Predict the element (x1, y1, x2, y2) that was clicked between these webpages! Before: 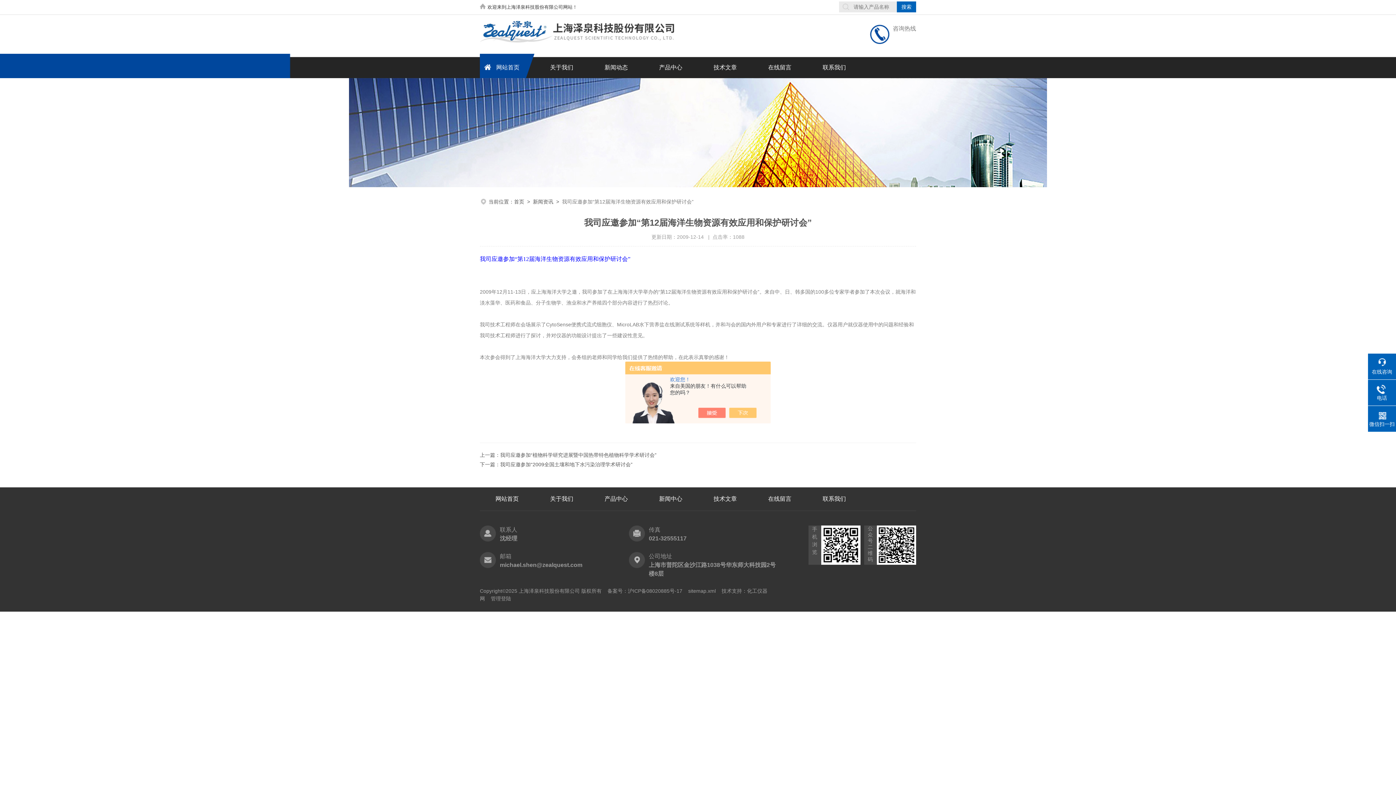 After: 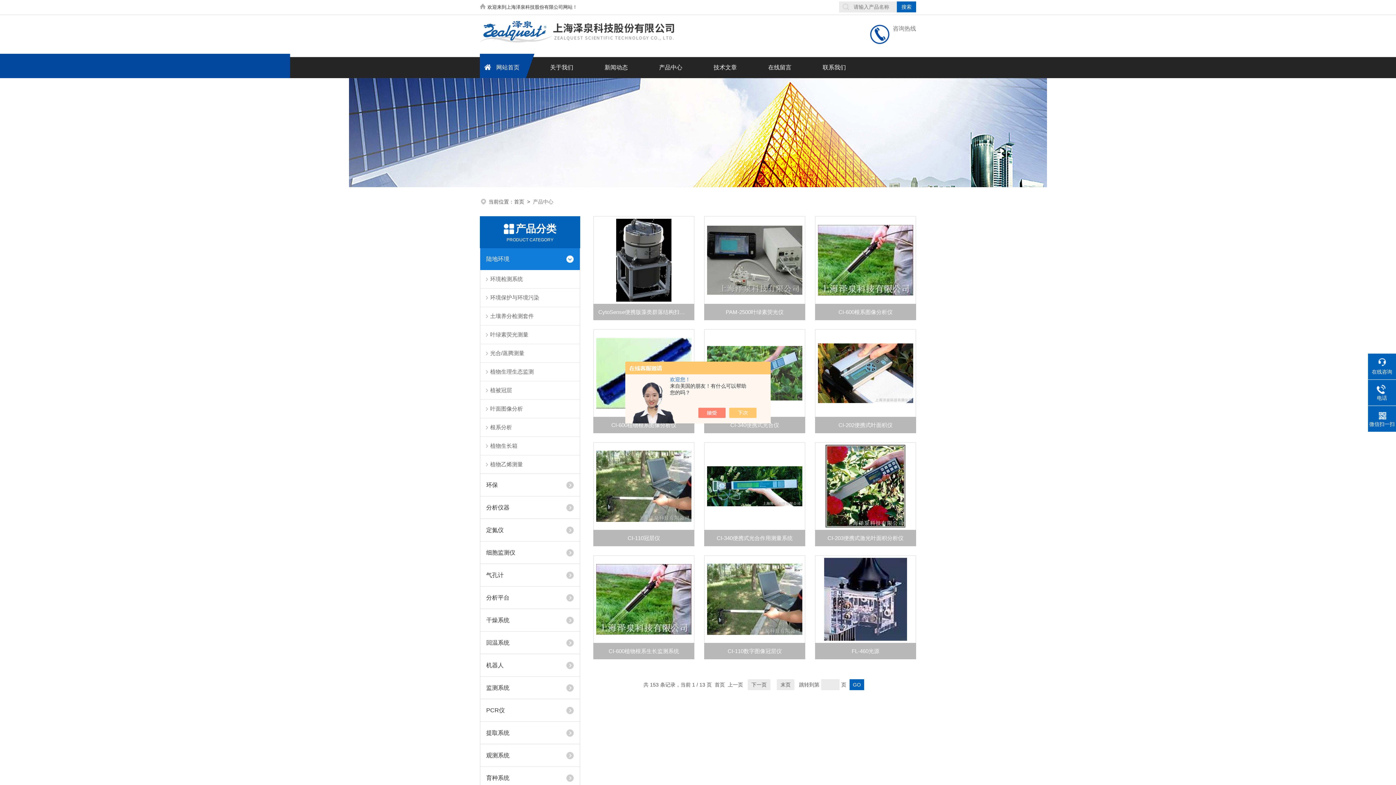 Action: bbox: (643, 57, 698, 78) label: 产品中心